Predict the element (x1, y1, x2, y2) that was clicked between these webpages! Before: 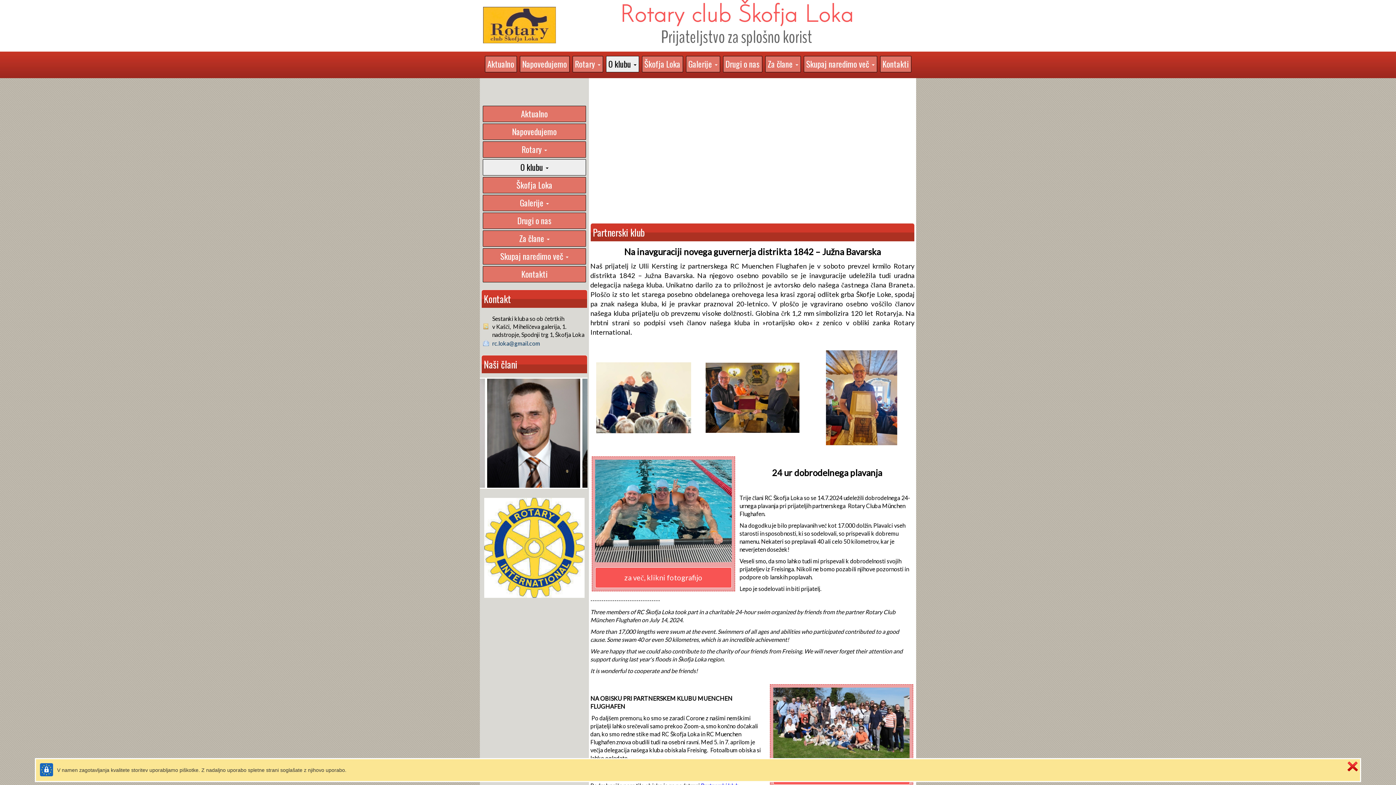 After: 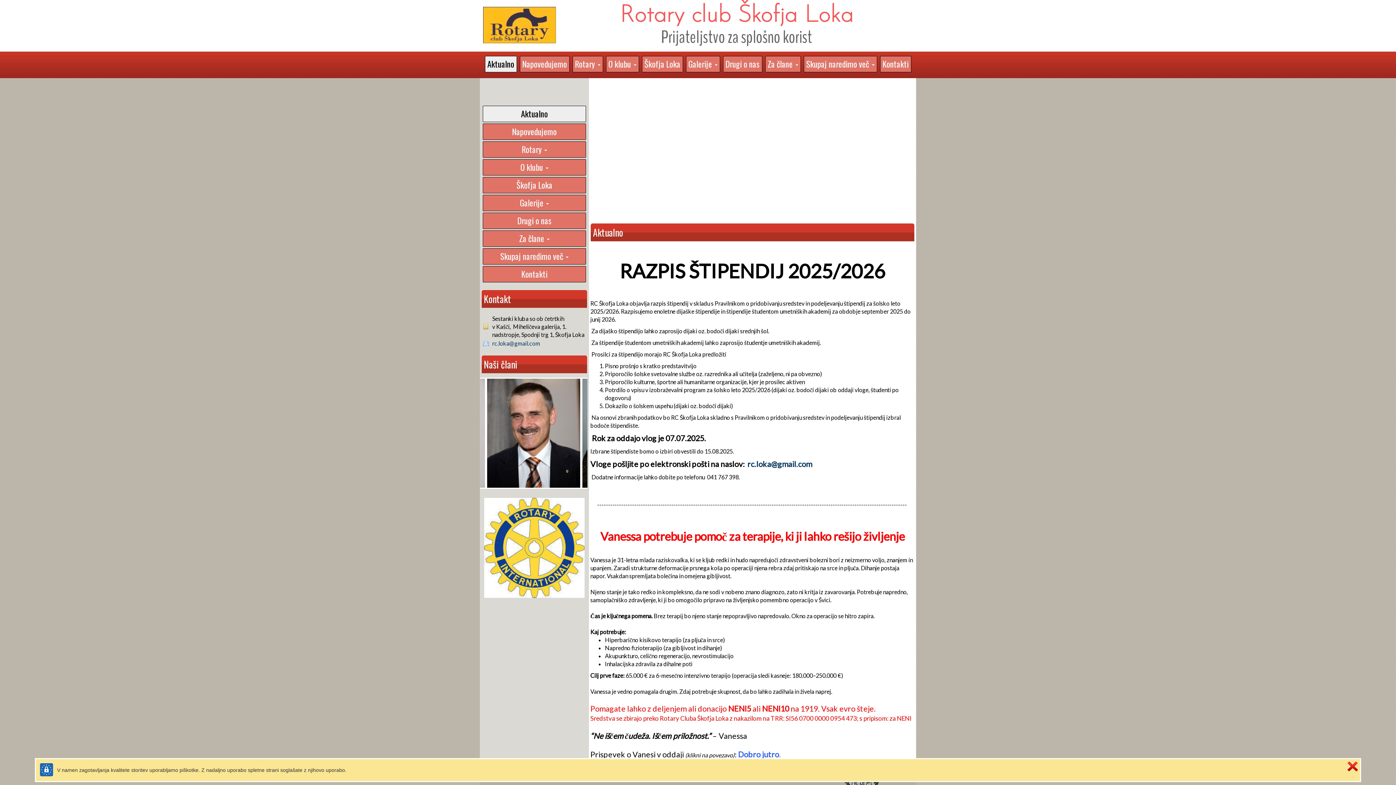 Action: bbox: (482, 105, 586, 122) label: Aktualno